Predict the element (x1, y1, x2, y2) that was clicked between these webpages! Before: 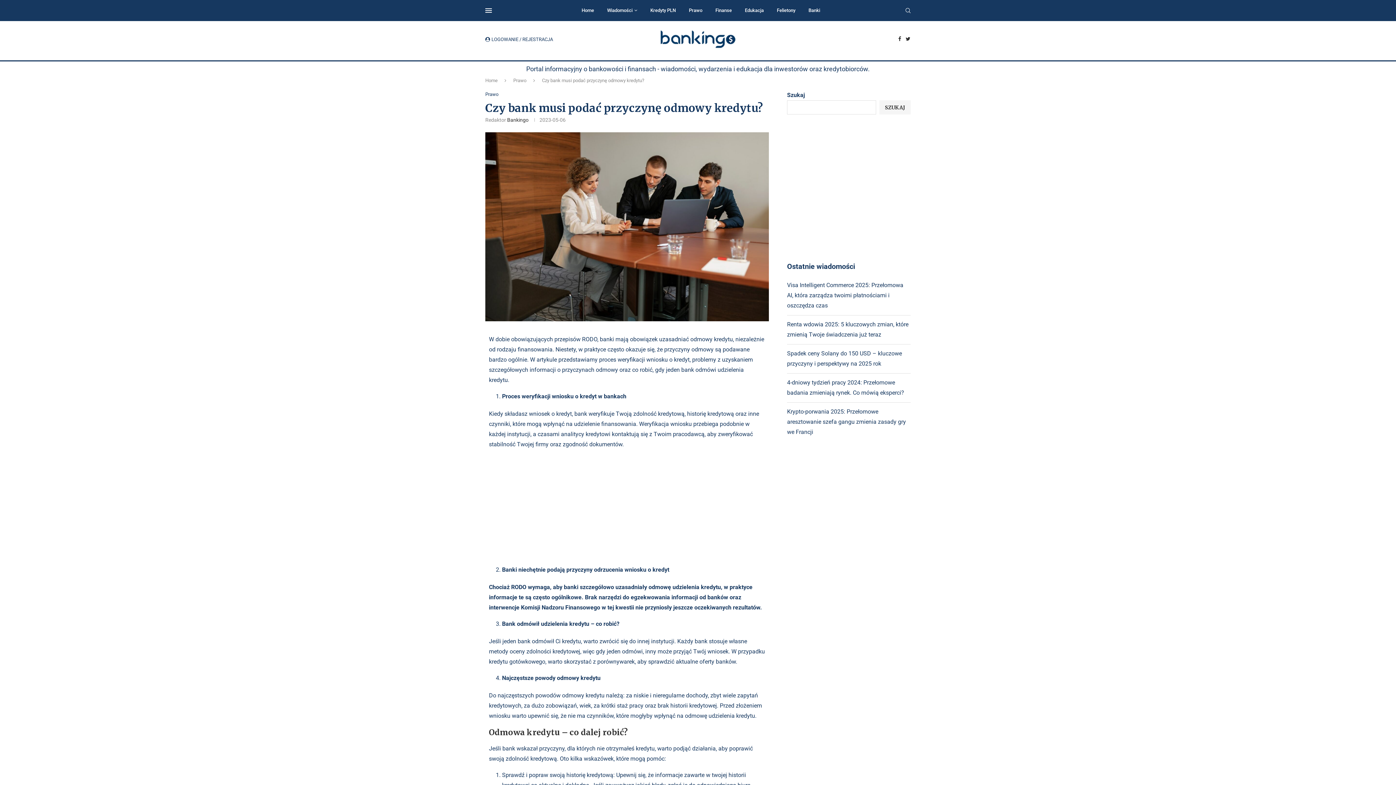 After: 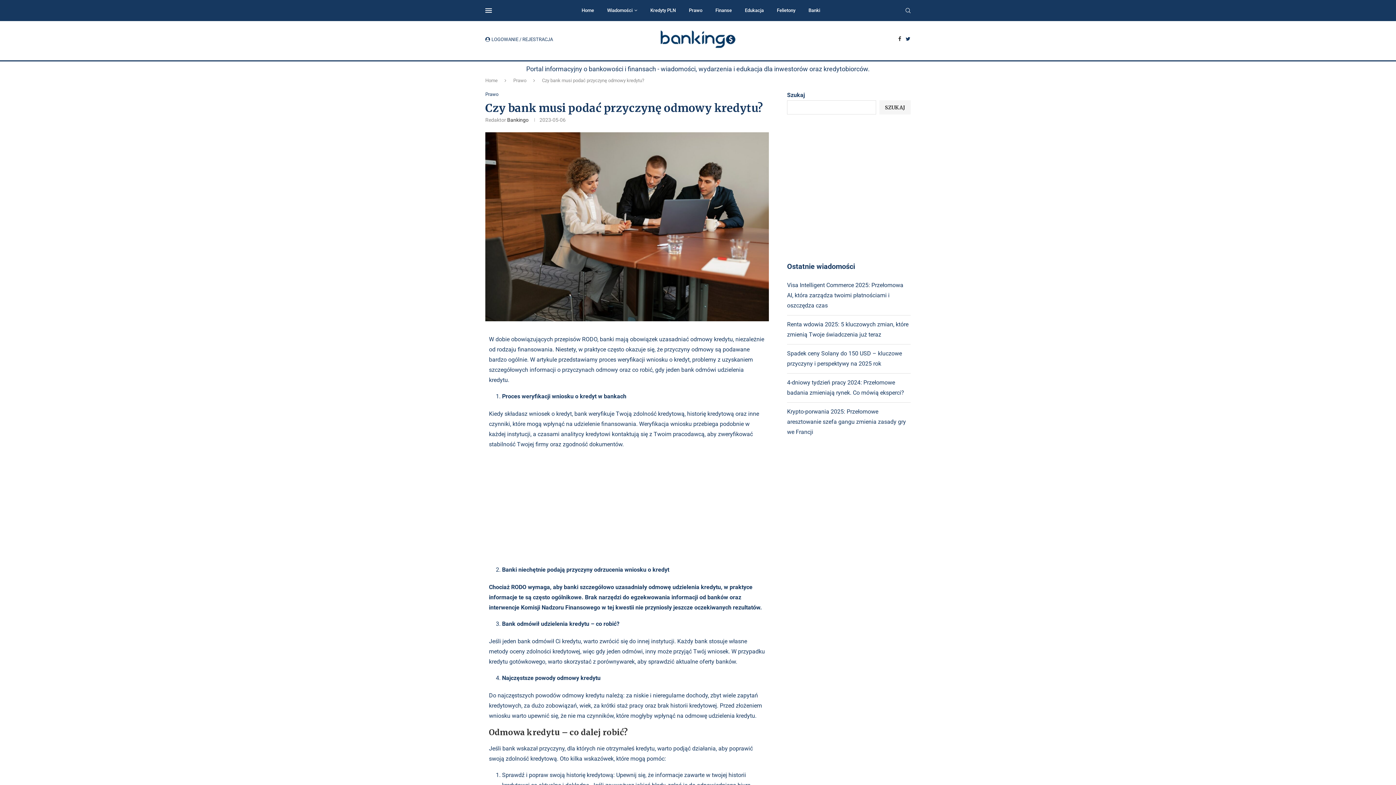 Action: label: Twitter bbox: (905, 35, 910, 42)